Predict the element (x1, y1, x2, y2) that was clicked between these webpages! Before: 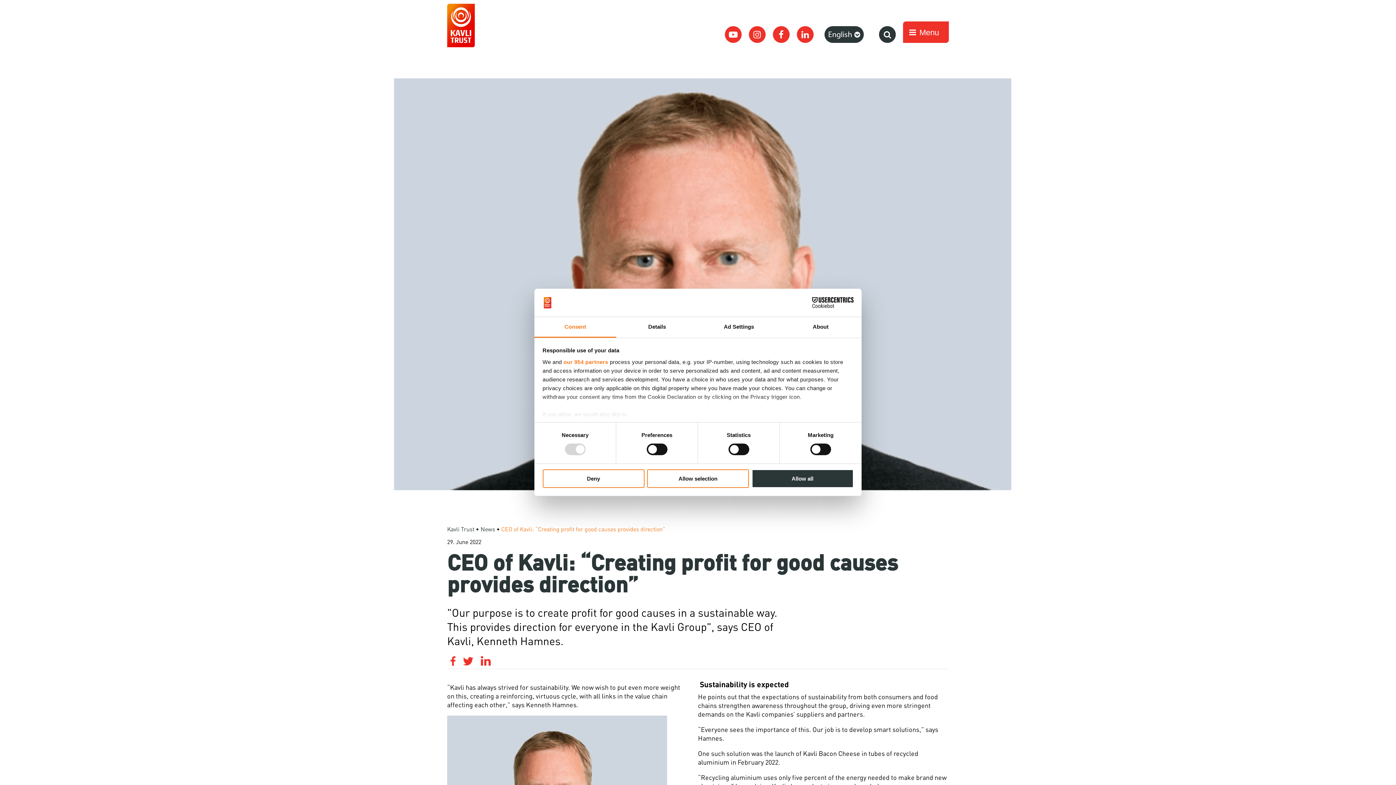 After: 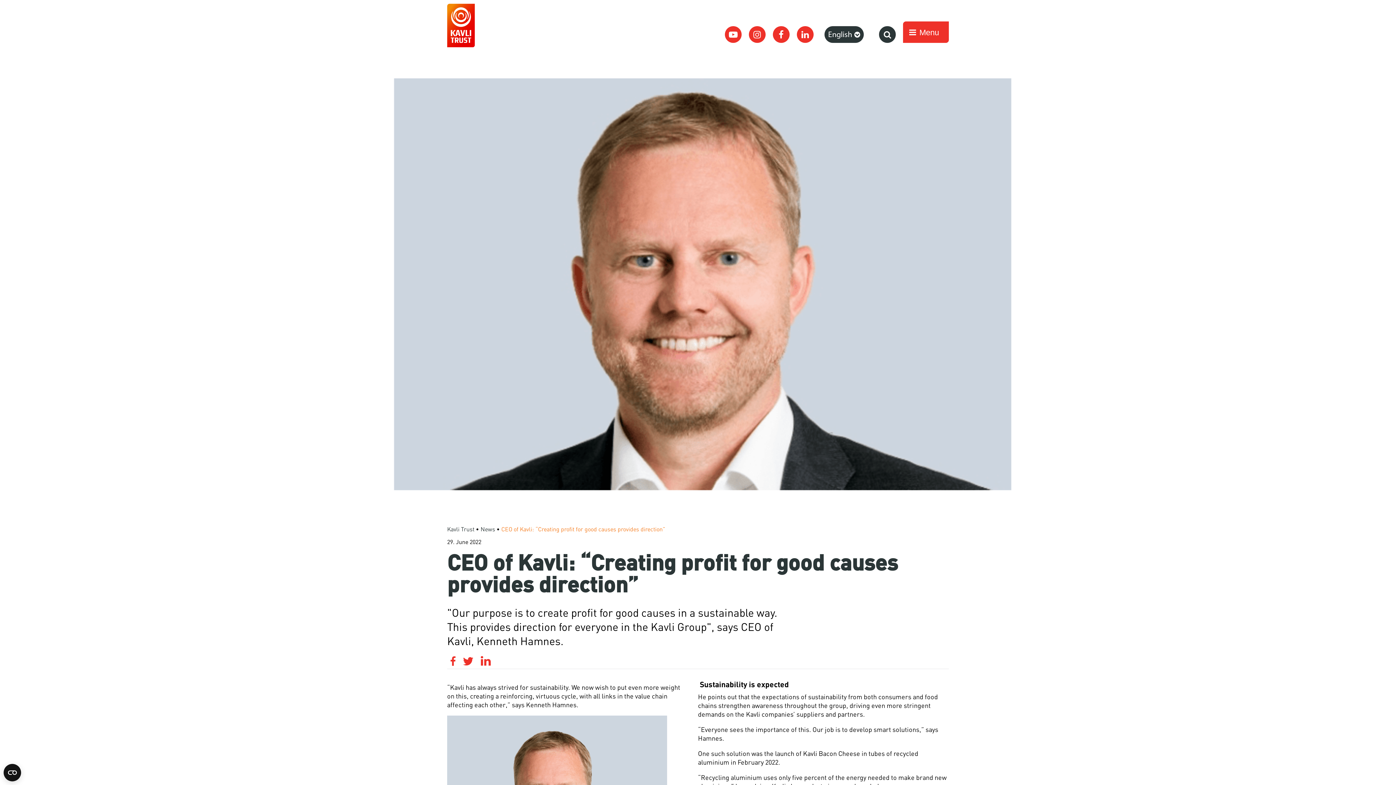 Action: label: Deny bbox: (542, 469, 644, 488)